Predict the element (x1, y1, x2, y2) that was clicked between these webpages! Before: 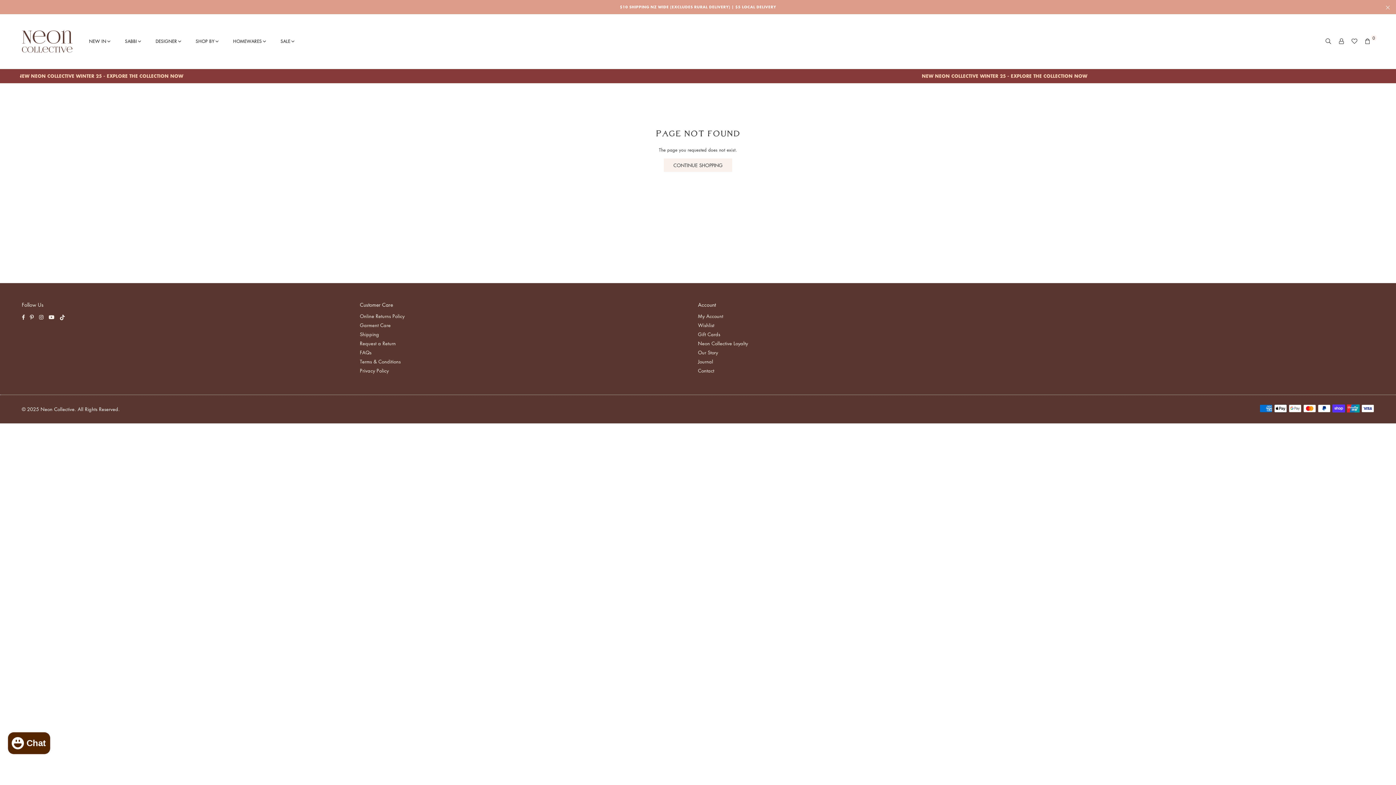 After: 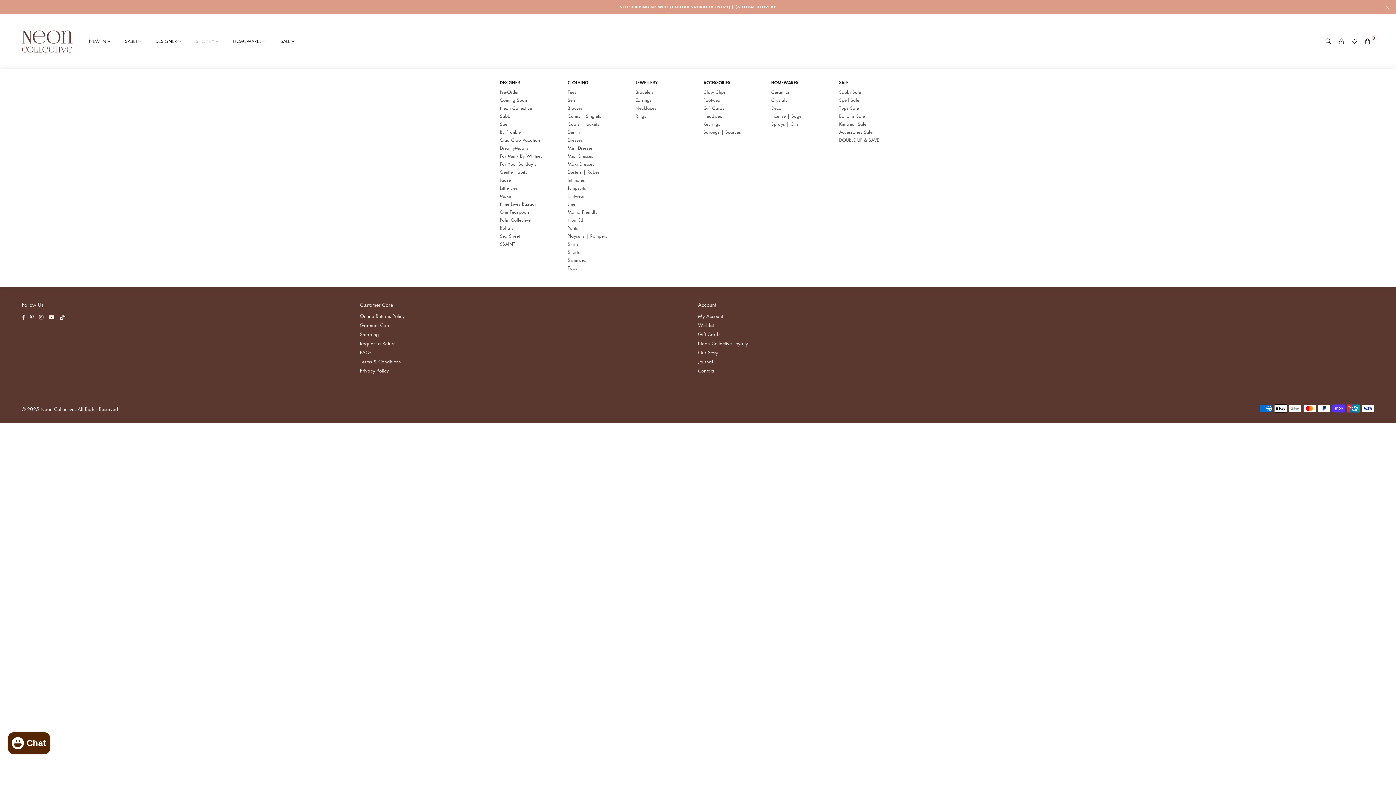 Action: bbox: (190, 14, 224, 68) label: SHOP BY